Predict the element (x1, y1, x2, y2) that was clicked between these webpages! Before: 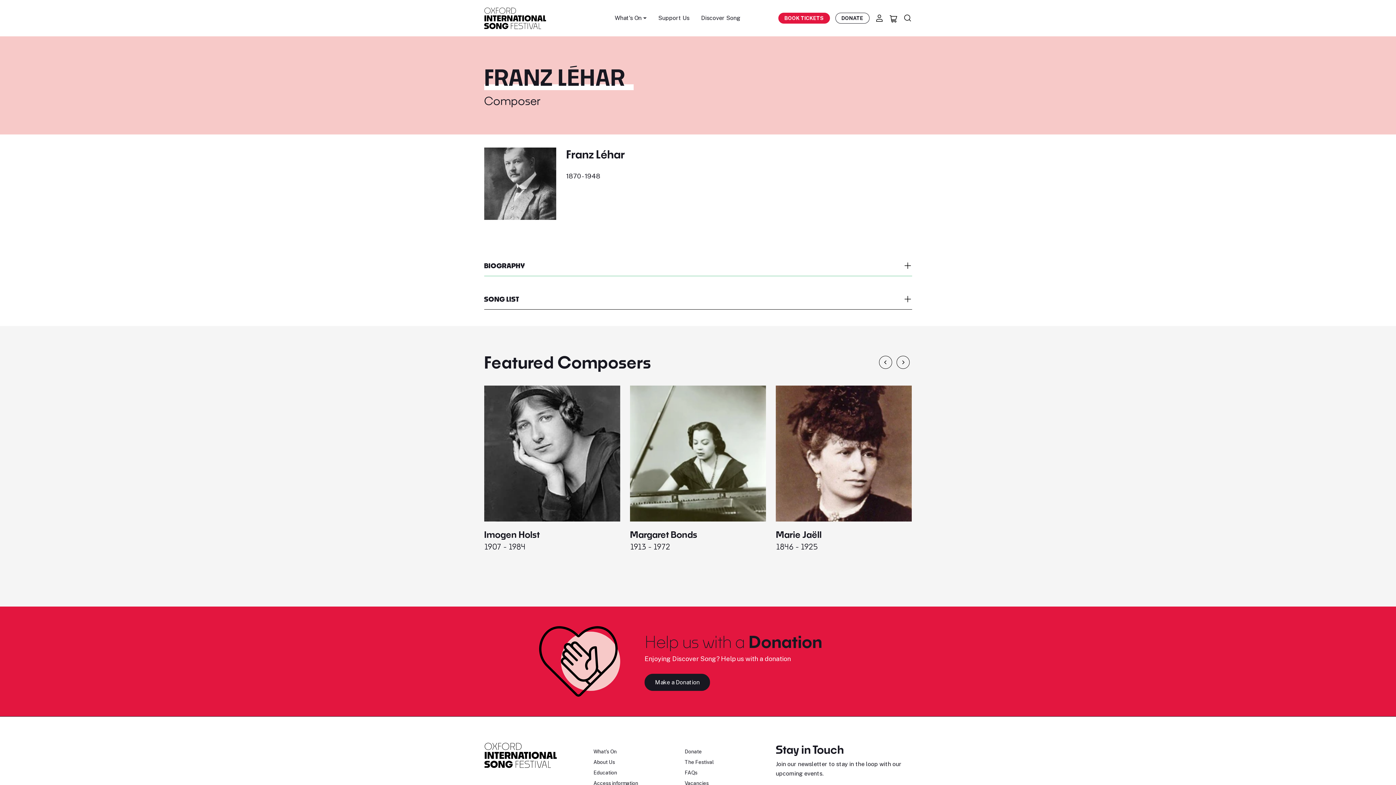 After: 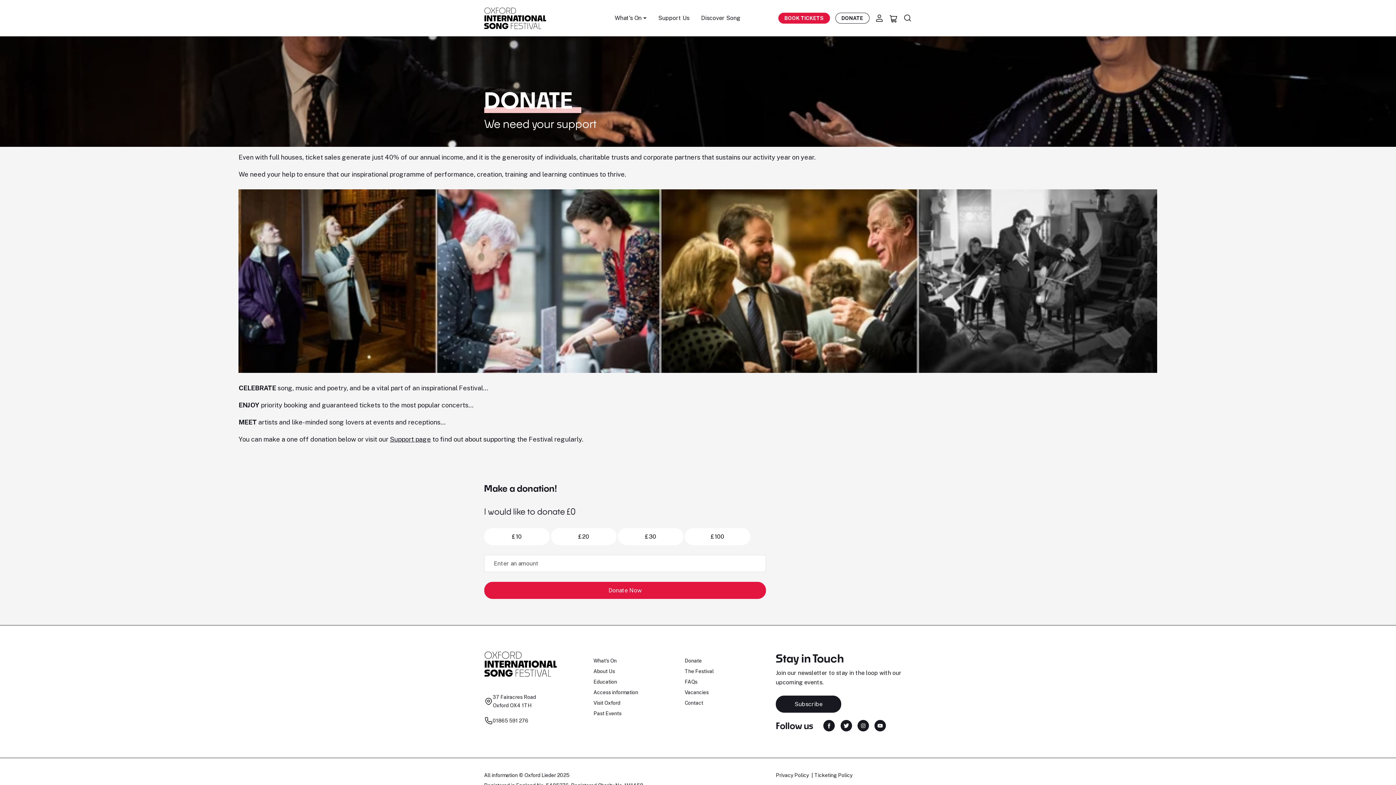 Action: bbox: (684, 749, 701, 754) label: Donate